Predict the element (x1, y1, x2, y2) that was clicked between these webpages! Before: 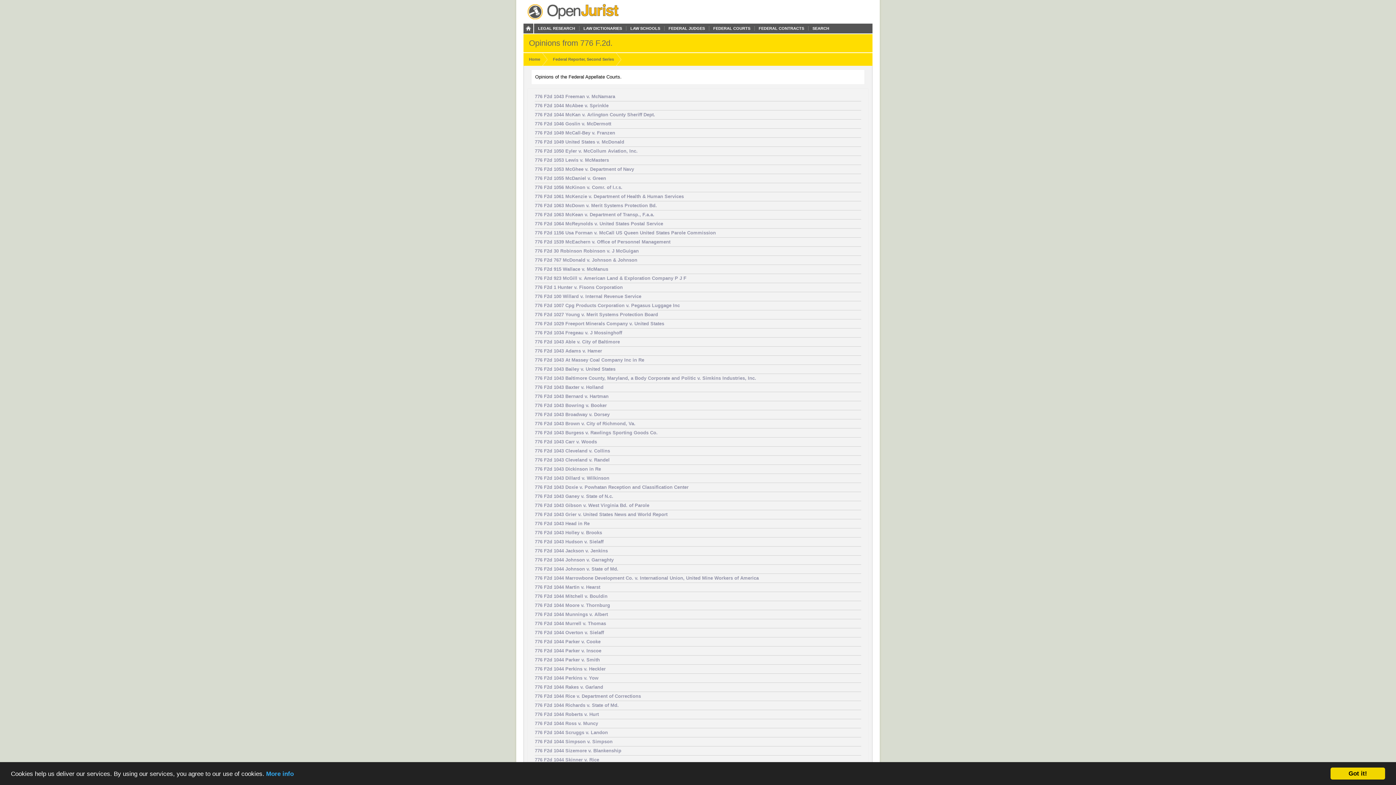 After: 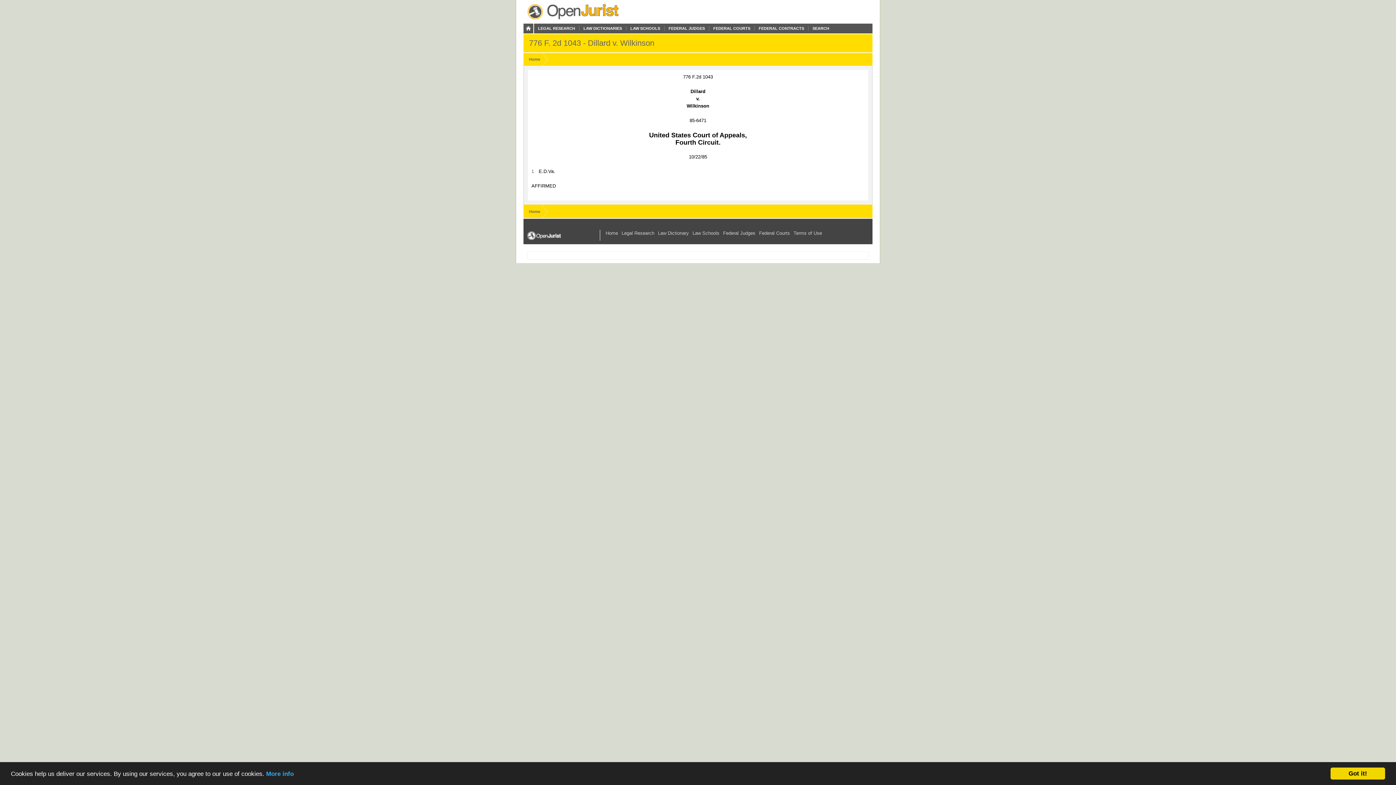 Action: label: 776 F2d 1043 Dillard v. Wilkinson bbox: (534, 475, 609, 481)